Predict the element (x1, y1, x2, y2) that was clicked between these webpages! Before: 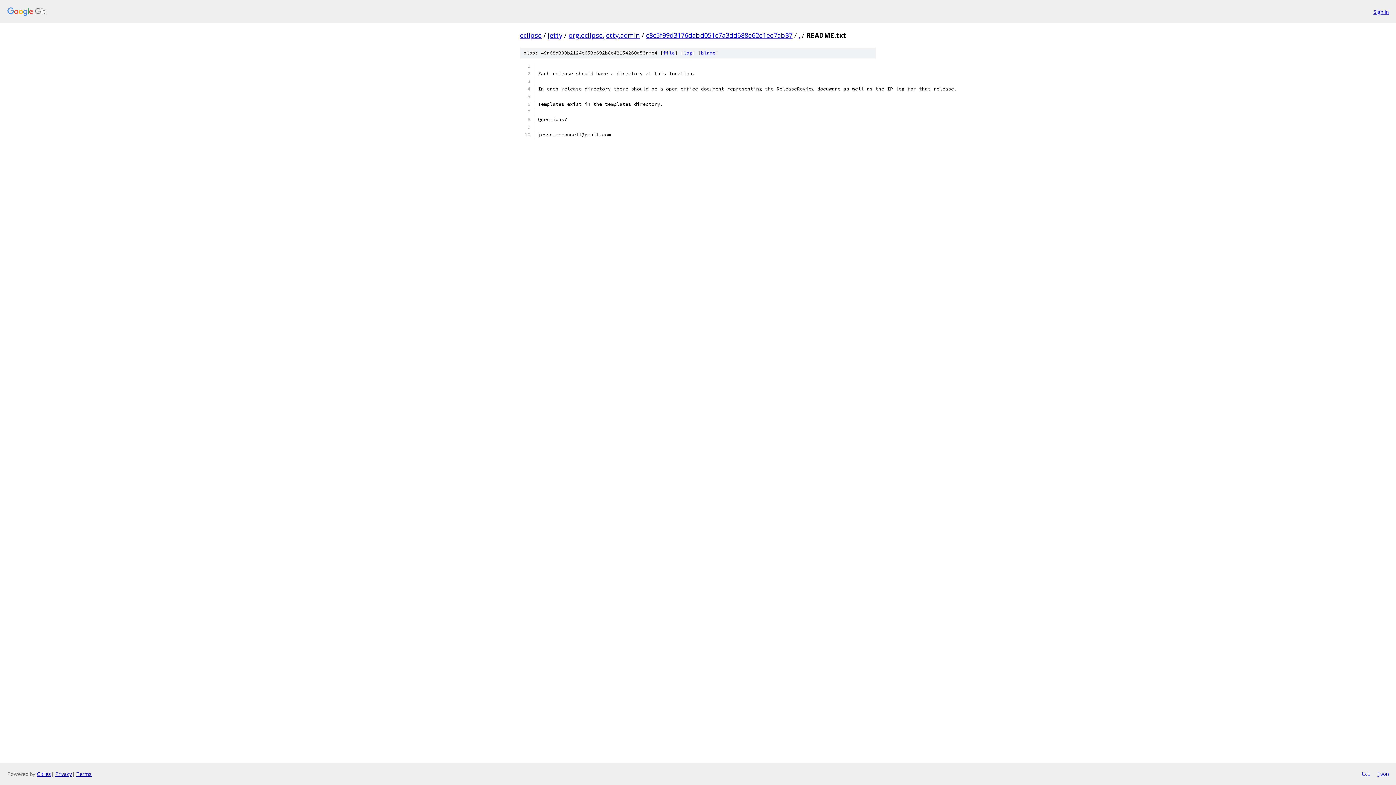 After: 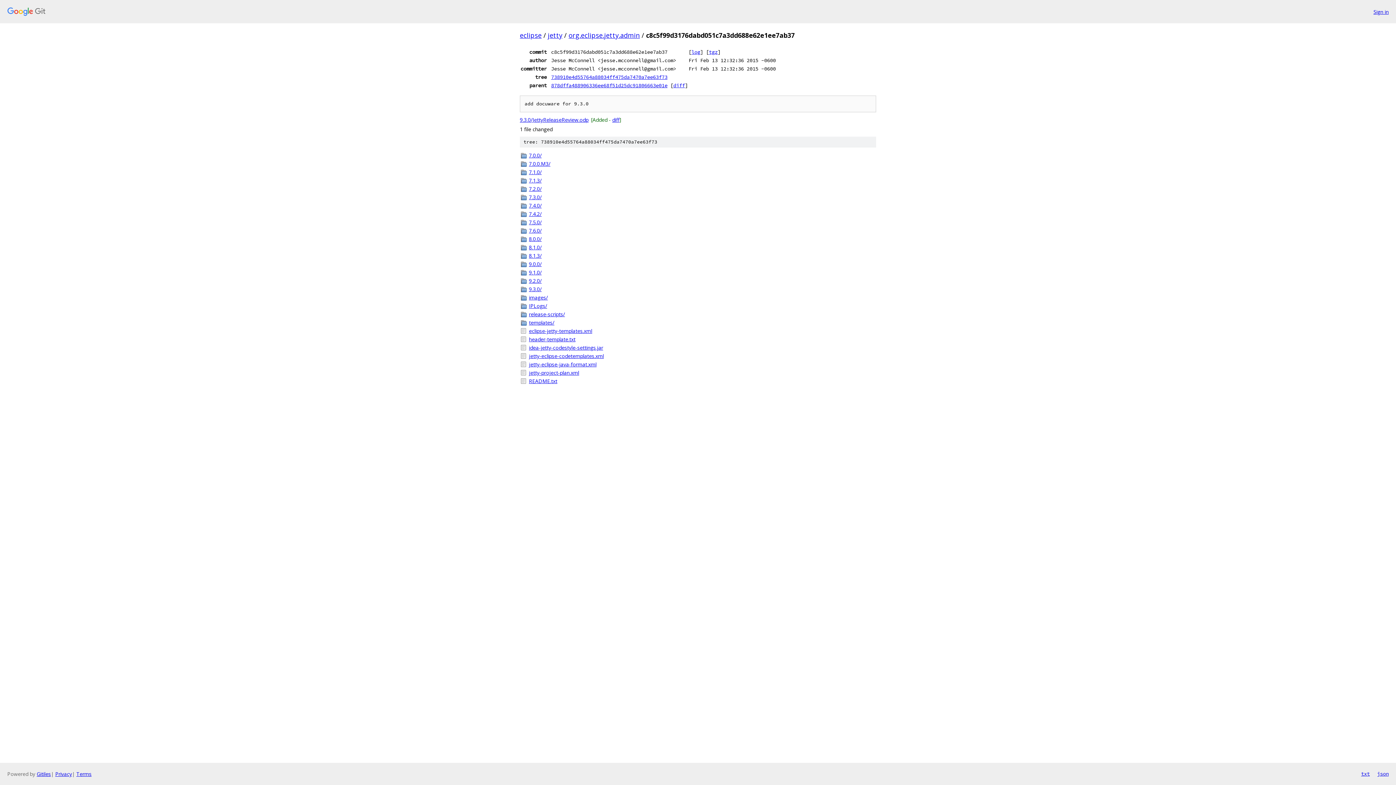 Action: bbox: (646, 30, 792, 39) label: c8c5f99d3176dabd051c7a3dd688e62e1ee7ab37